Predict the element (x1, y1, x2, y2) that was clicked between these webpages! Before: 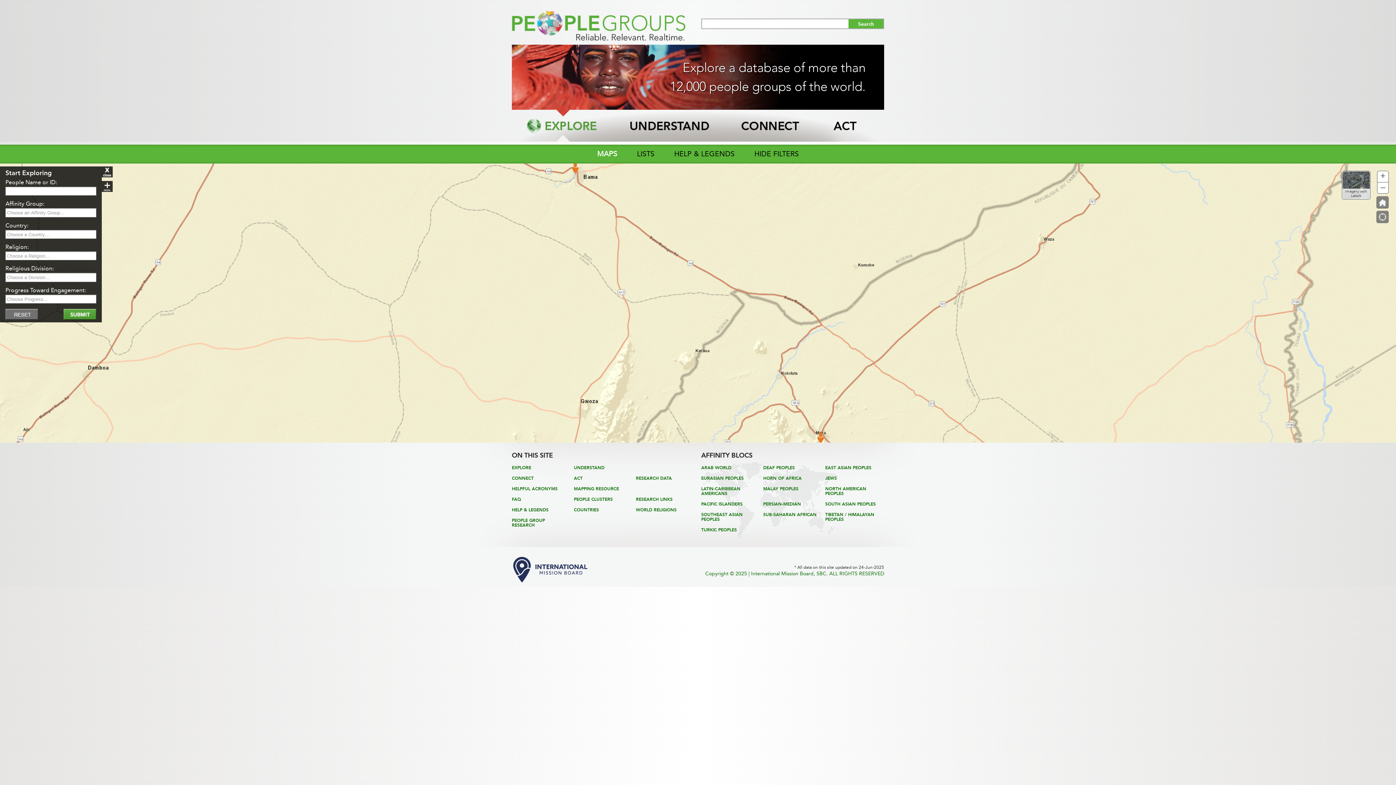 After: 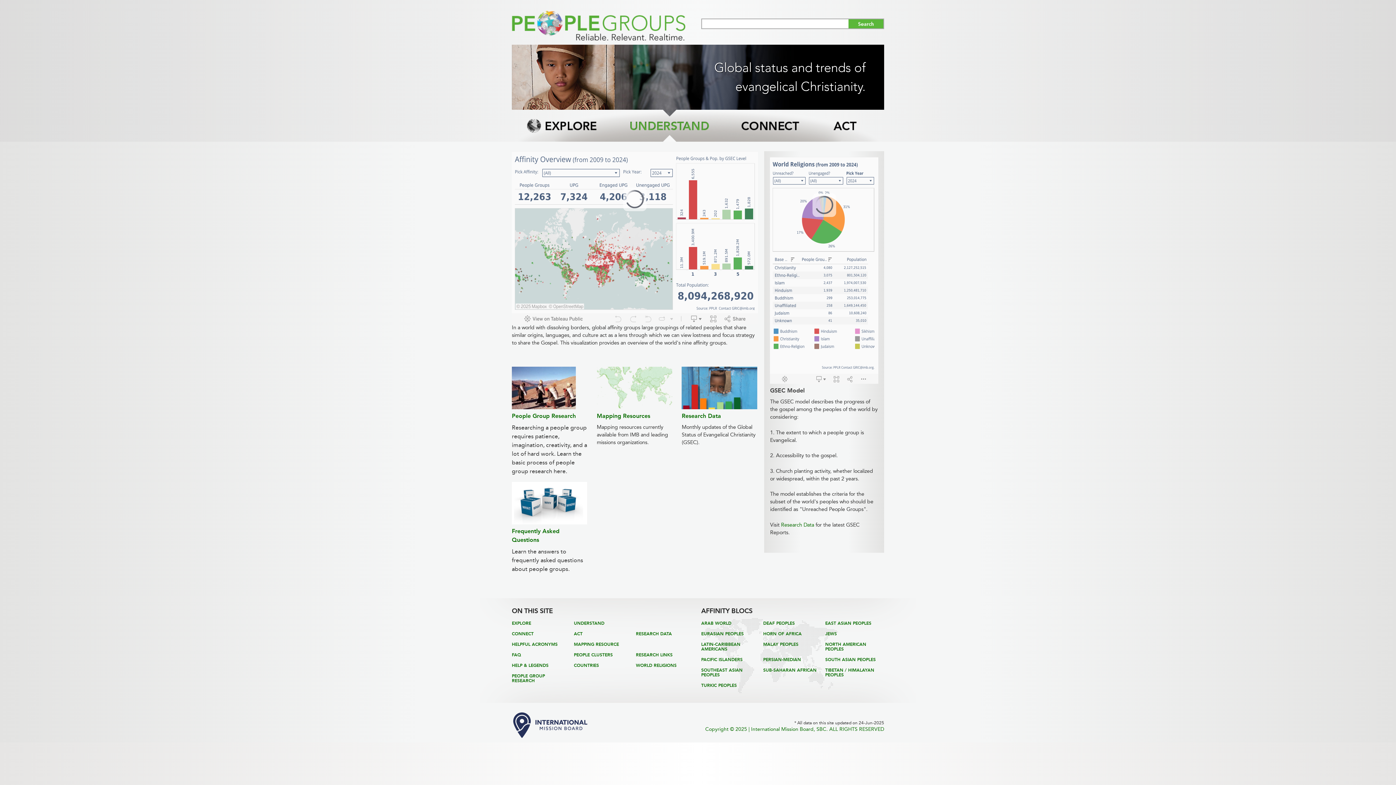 Action: bbox: (614, 109, 723, 141)